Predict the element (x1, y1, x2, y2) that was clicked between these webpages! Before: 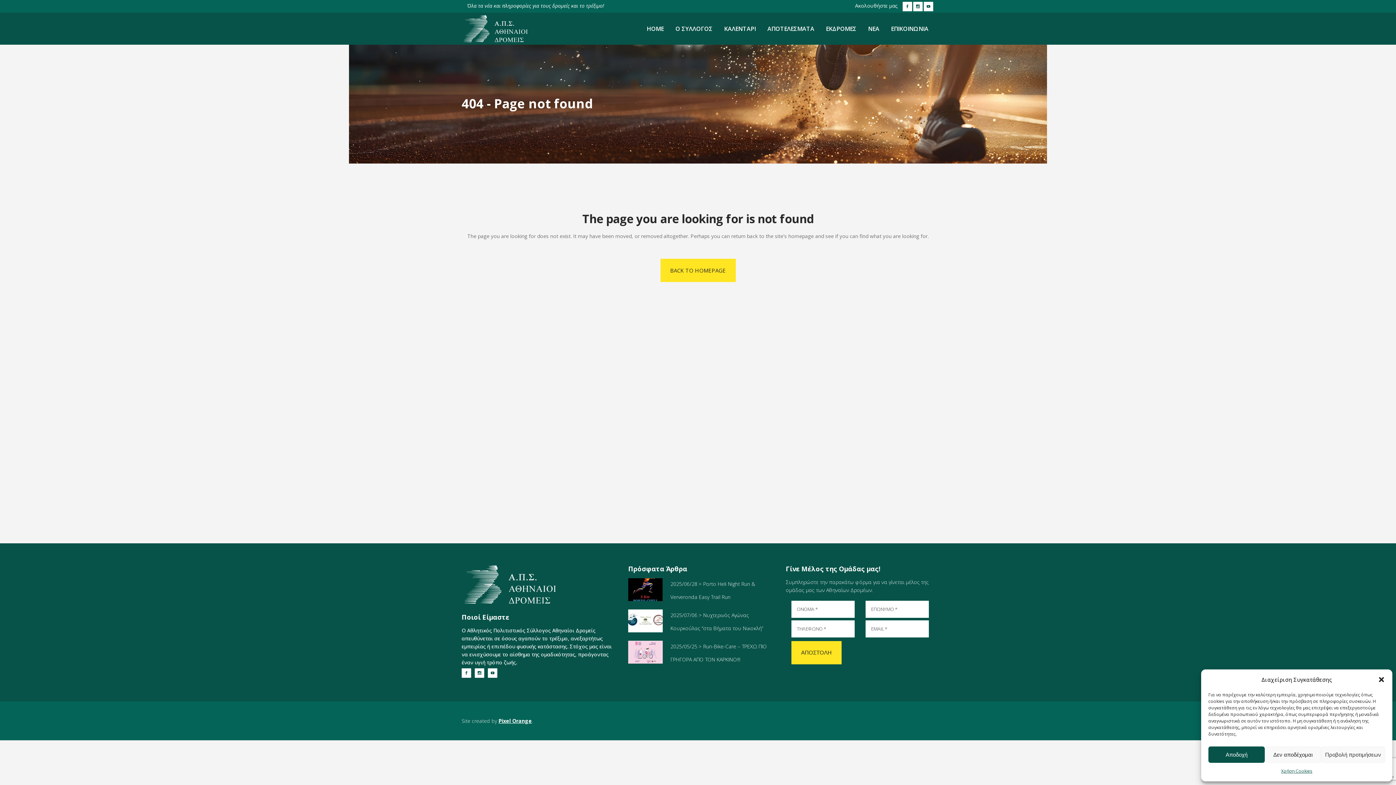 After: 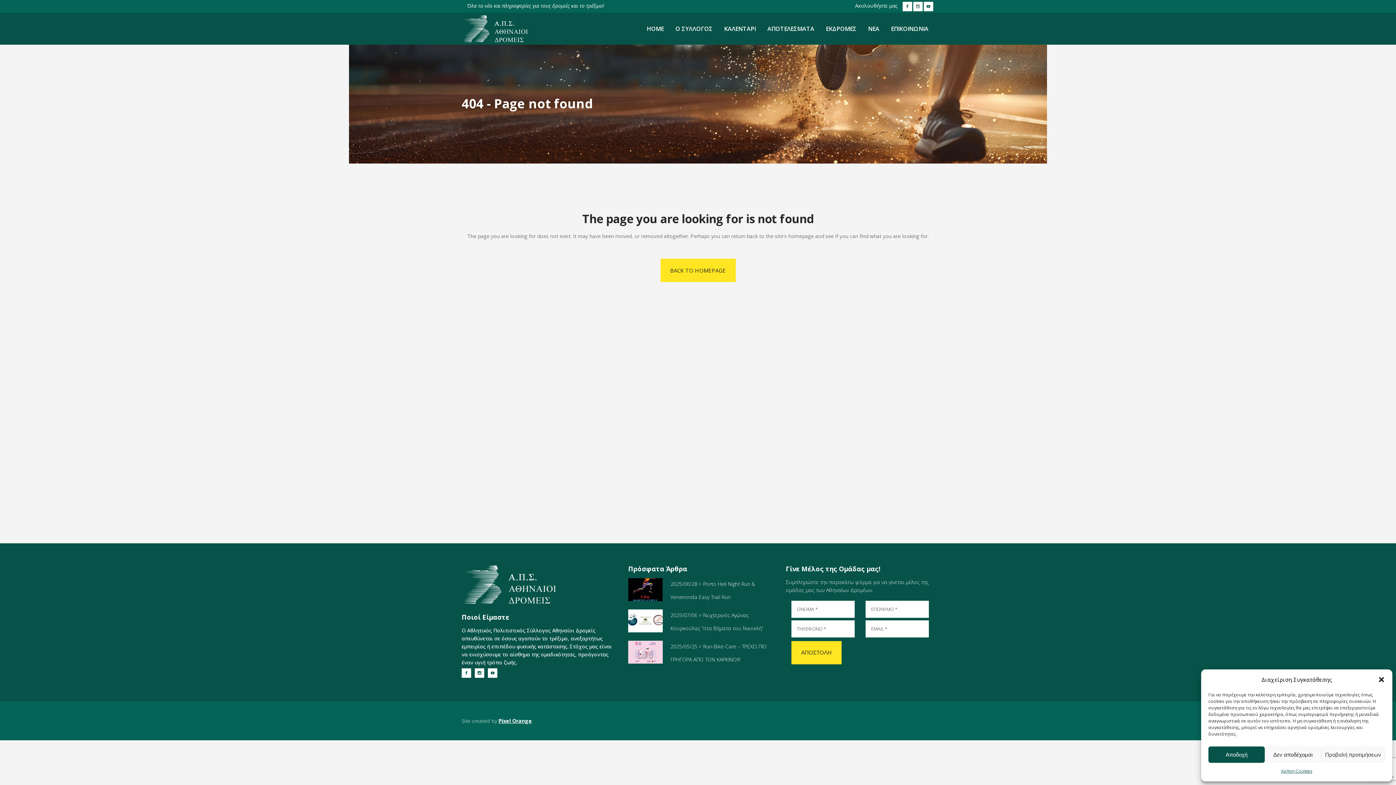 Action: bbox: (913, 0, 924, 12)